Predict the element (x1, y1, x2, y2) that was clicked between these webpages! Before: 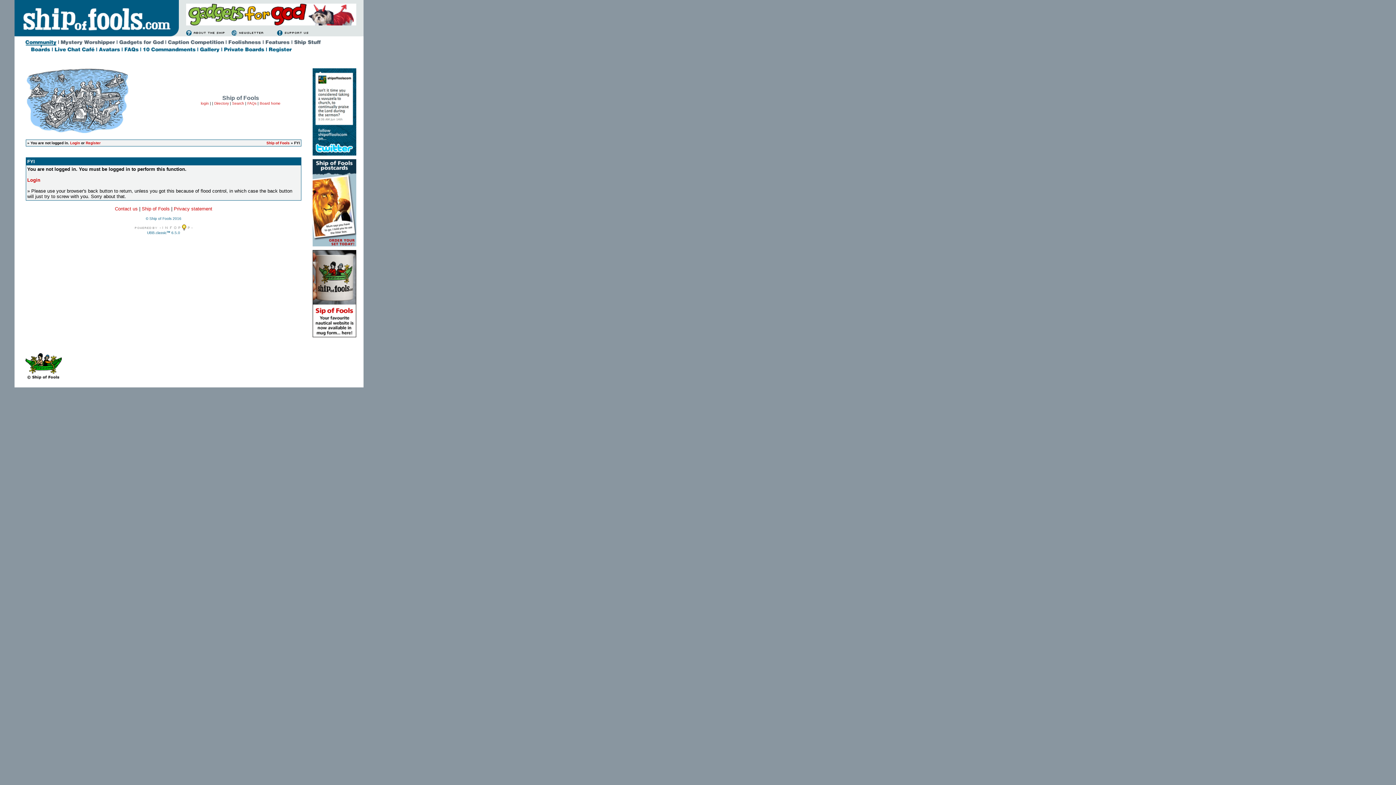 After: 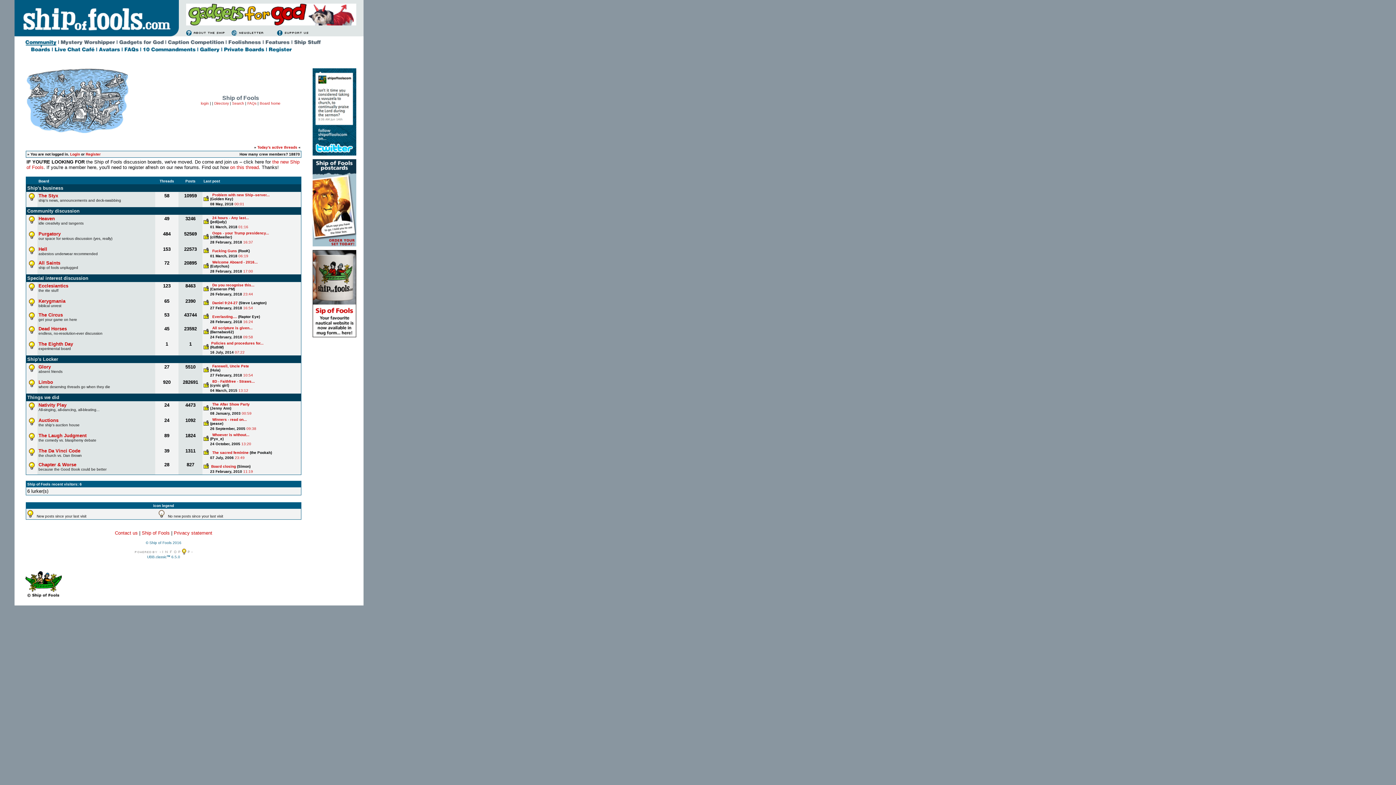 Action: bbox: (266, 141, 289, 145) label: Ship of Fools